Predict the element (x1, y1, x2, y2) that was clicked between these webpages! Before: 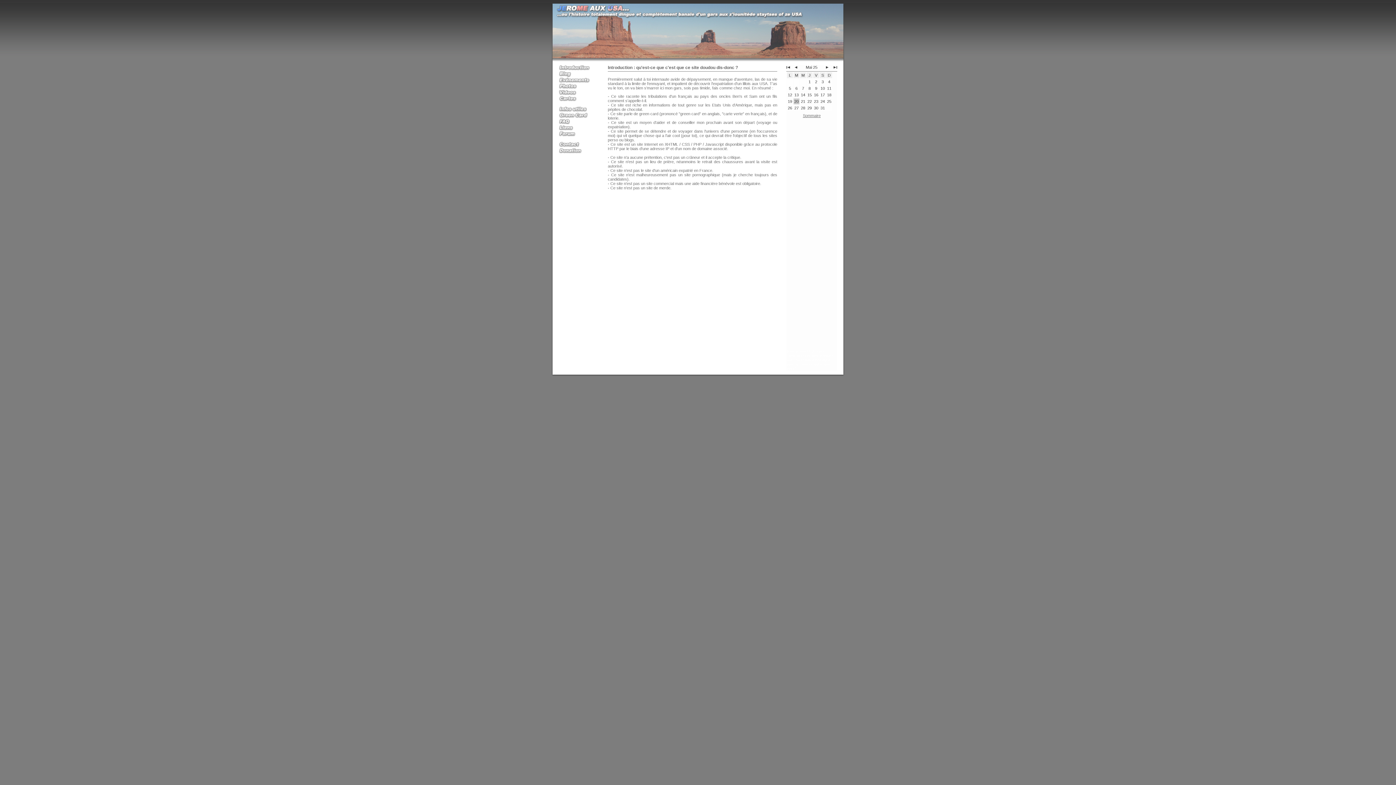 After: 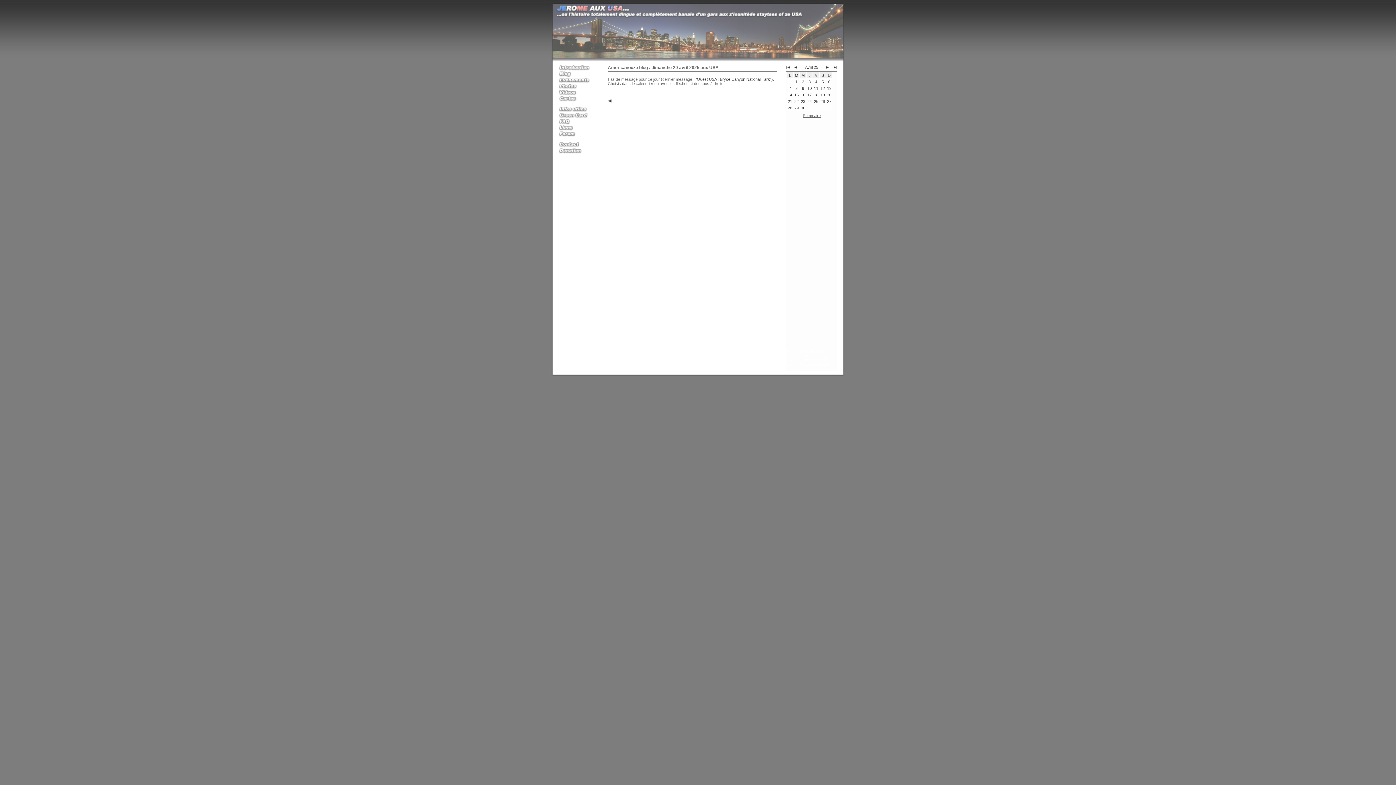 Action: bbox: (793, 65, 797, 69)